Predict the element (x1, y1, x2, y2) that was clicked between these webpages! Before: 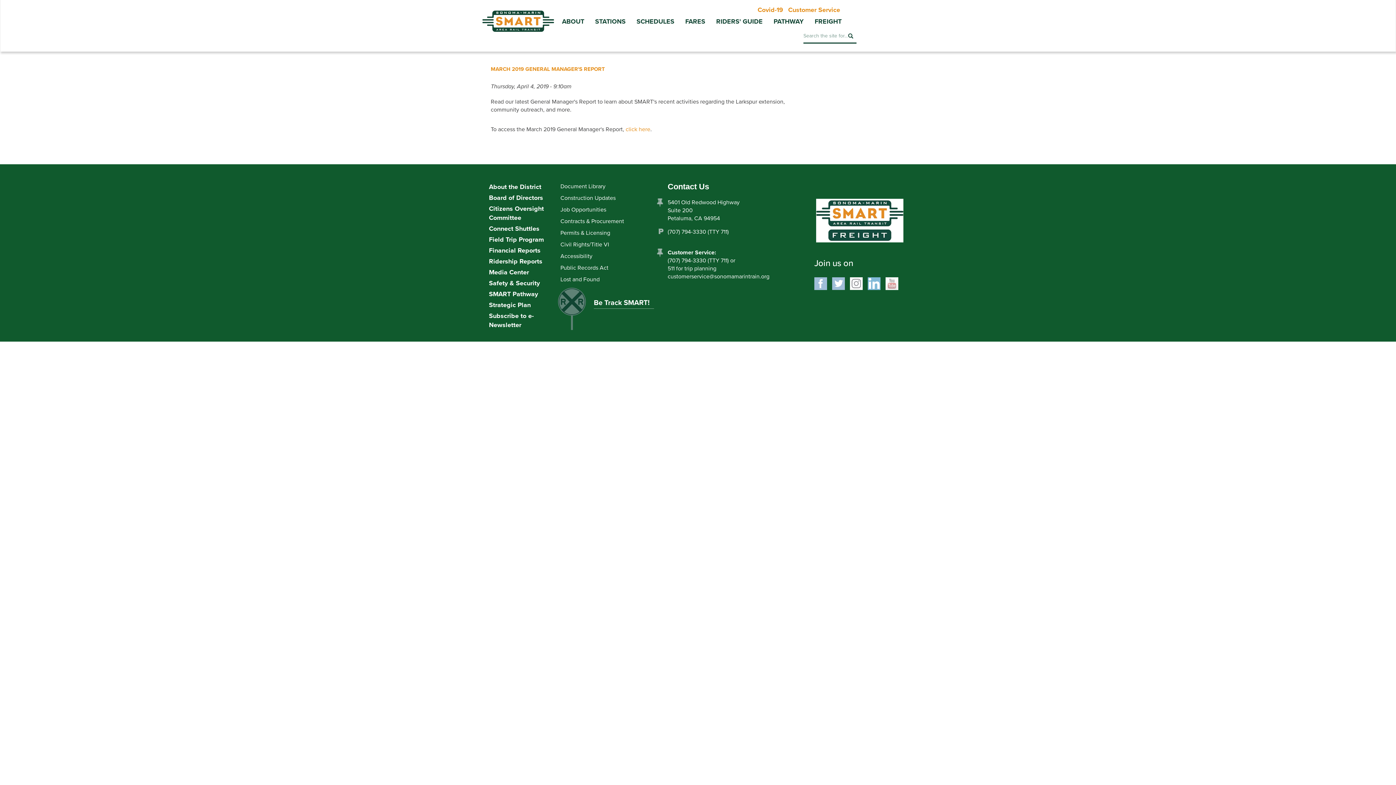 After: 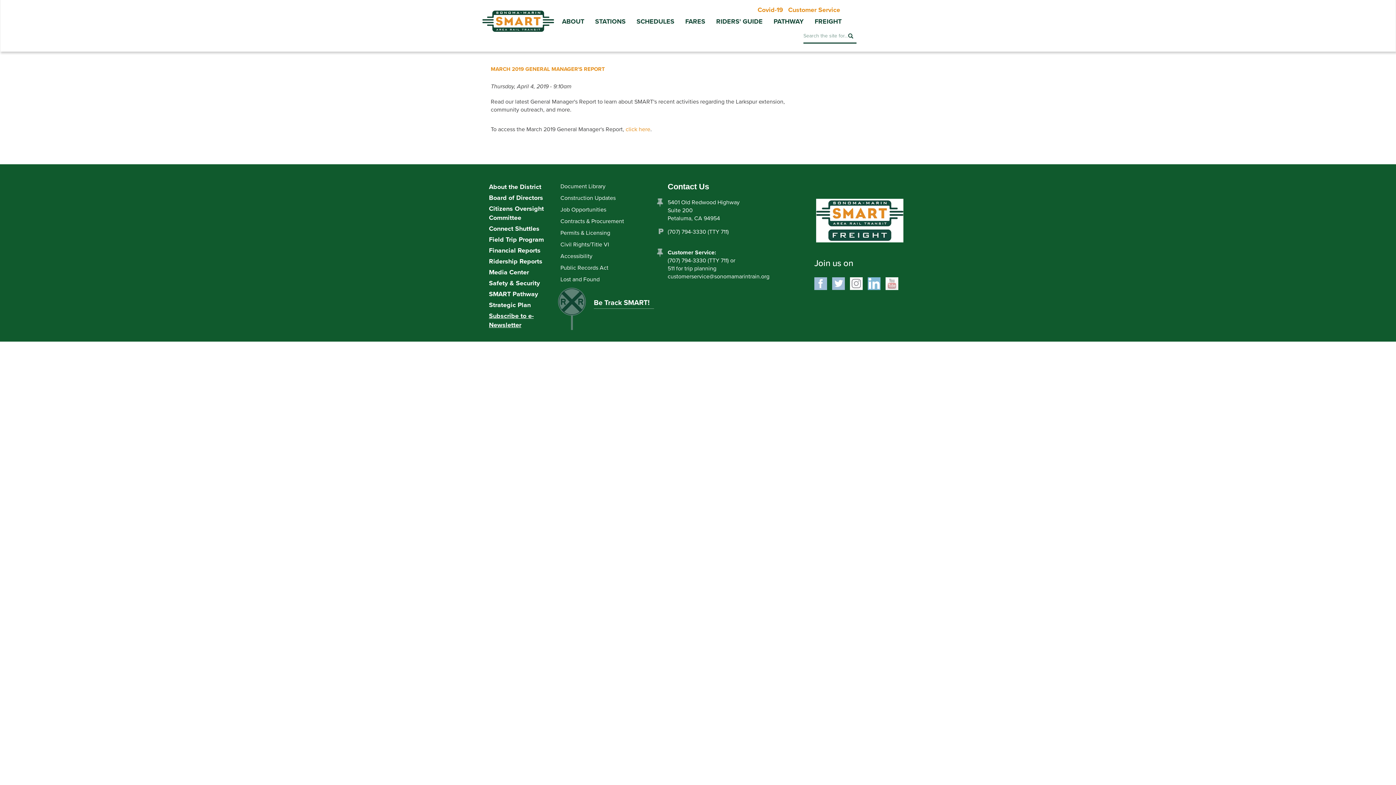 Action: label: Subscribe to e-Newsletter bbox: (489, 311, 549, 329)